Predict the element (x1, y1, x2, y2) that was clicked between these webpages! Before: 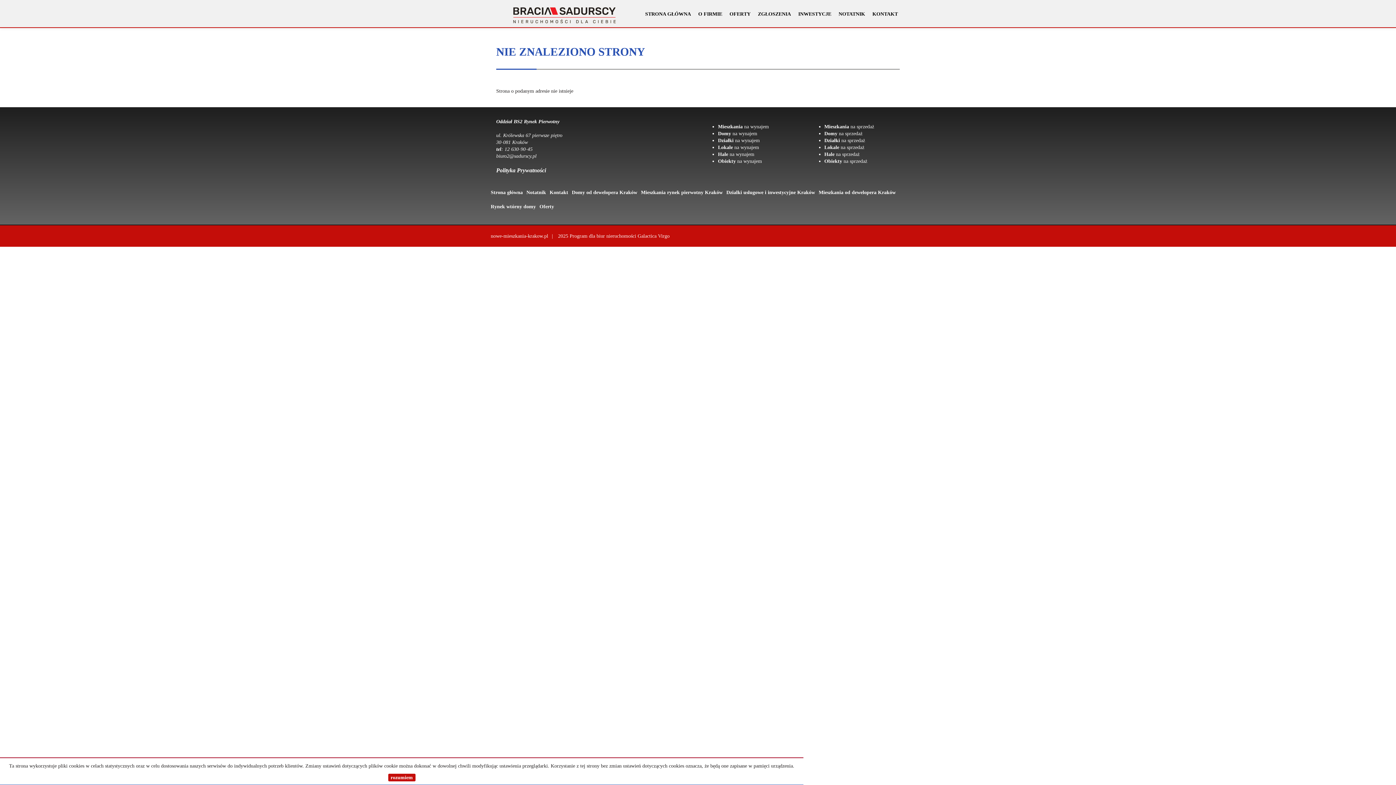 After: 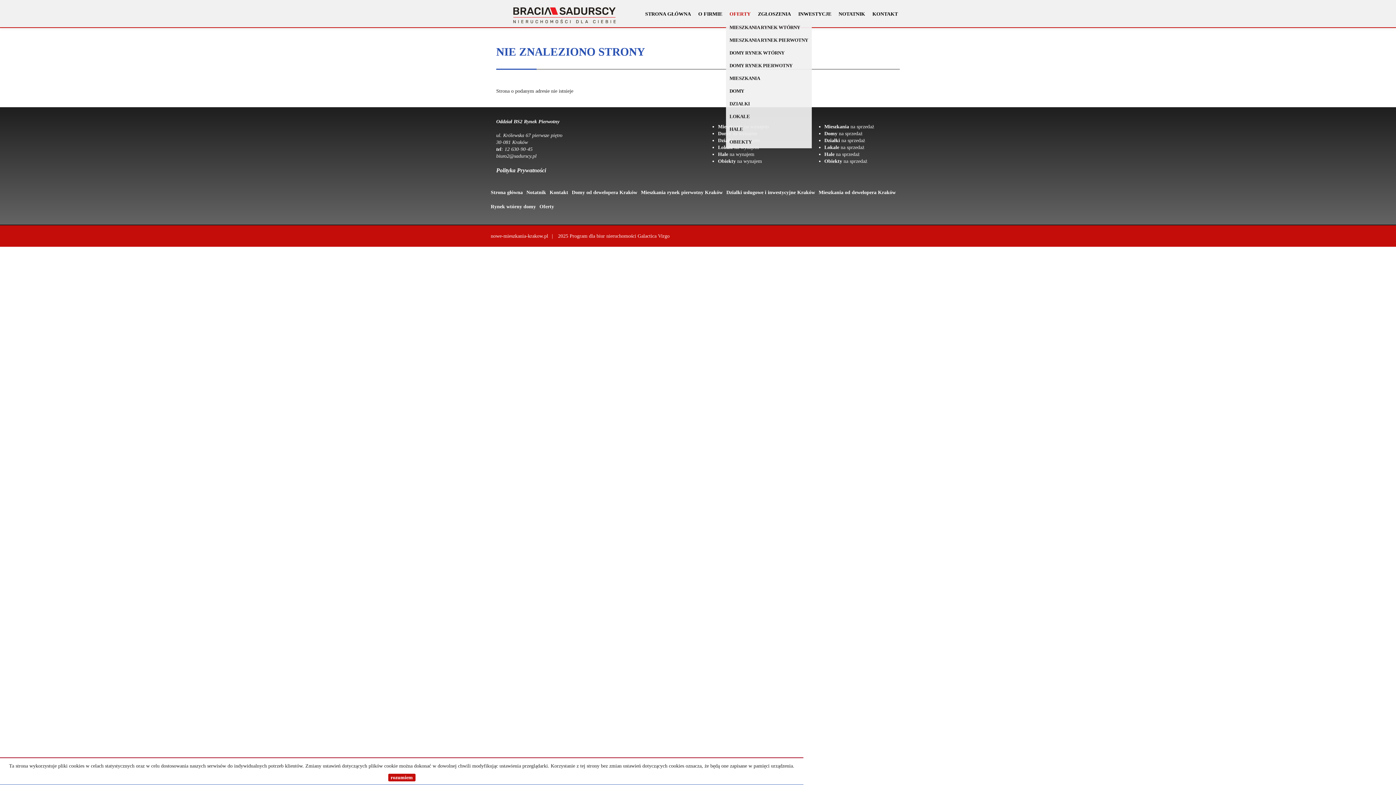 Action: label: OFERTY bbox: (726, 0, 754, 21)